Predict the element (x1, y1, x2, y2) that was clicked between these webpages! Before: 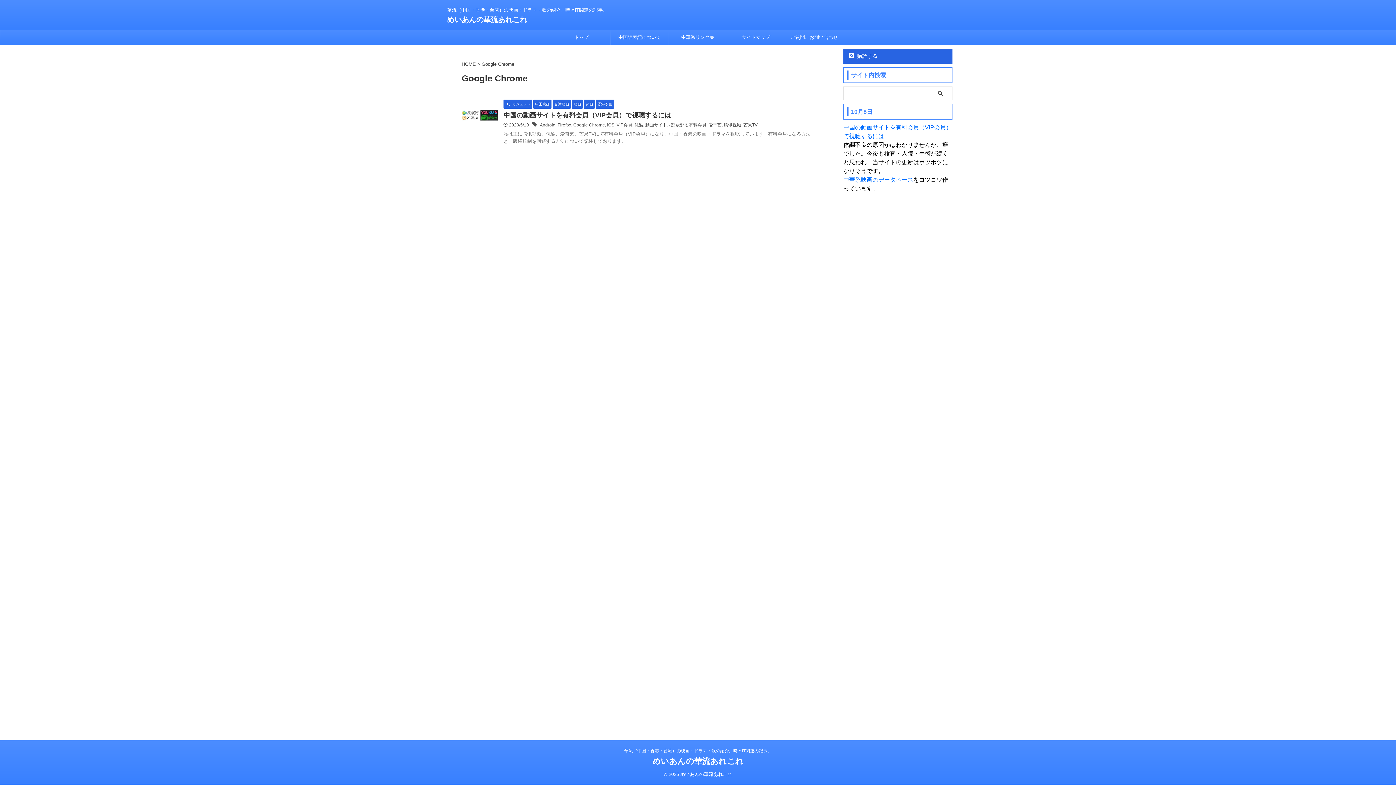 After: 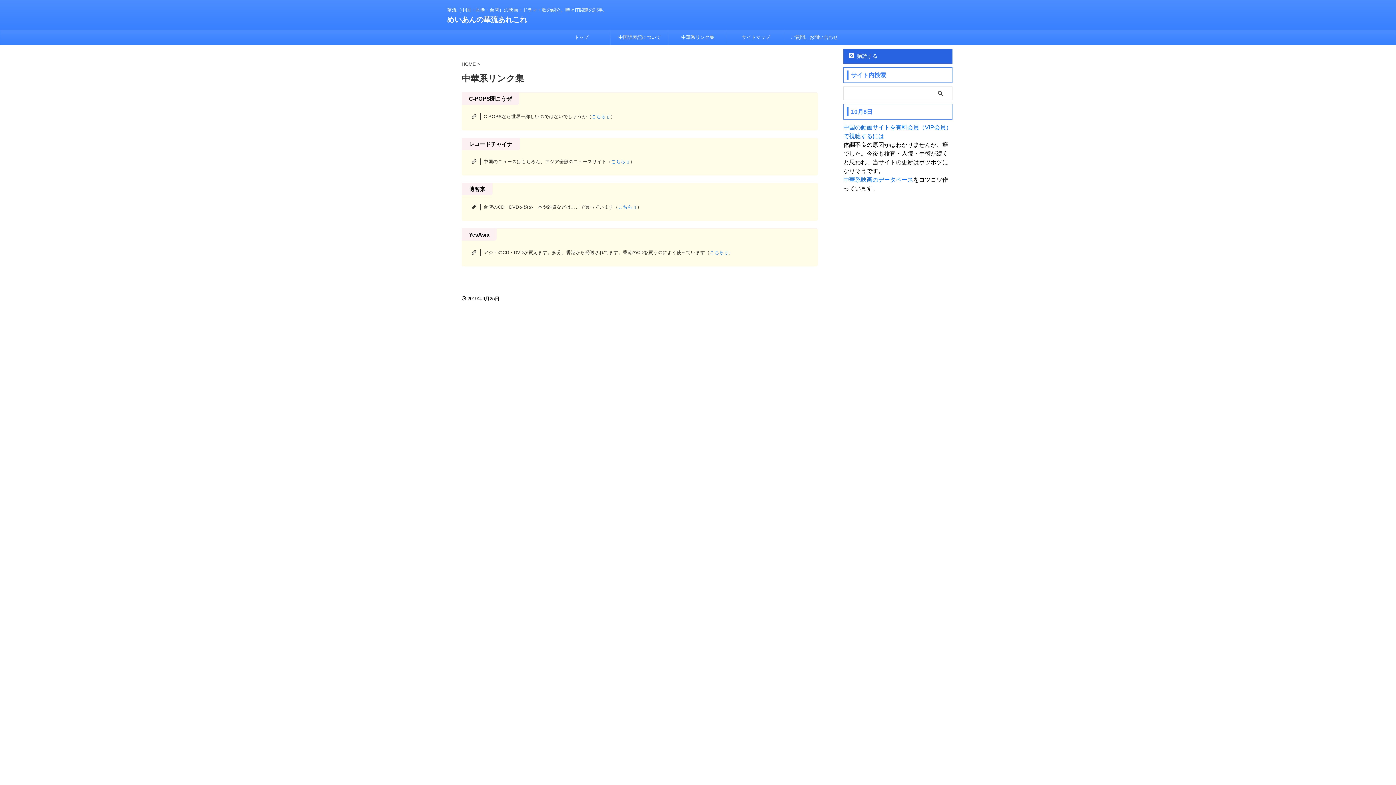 Action: label: 中華系リンク集 bbox: (669, 30, 726, 44)